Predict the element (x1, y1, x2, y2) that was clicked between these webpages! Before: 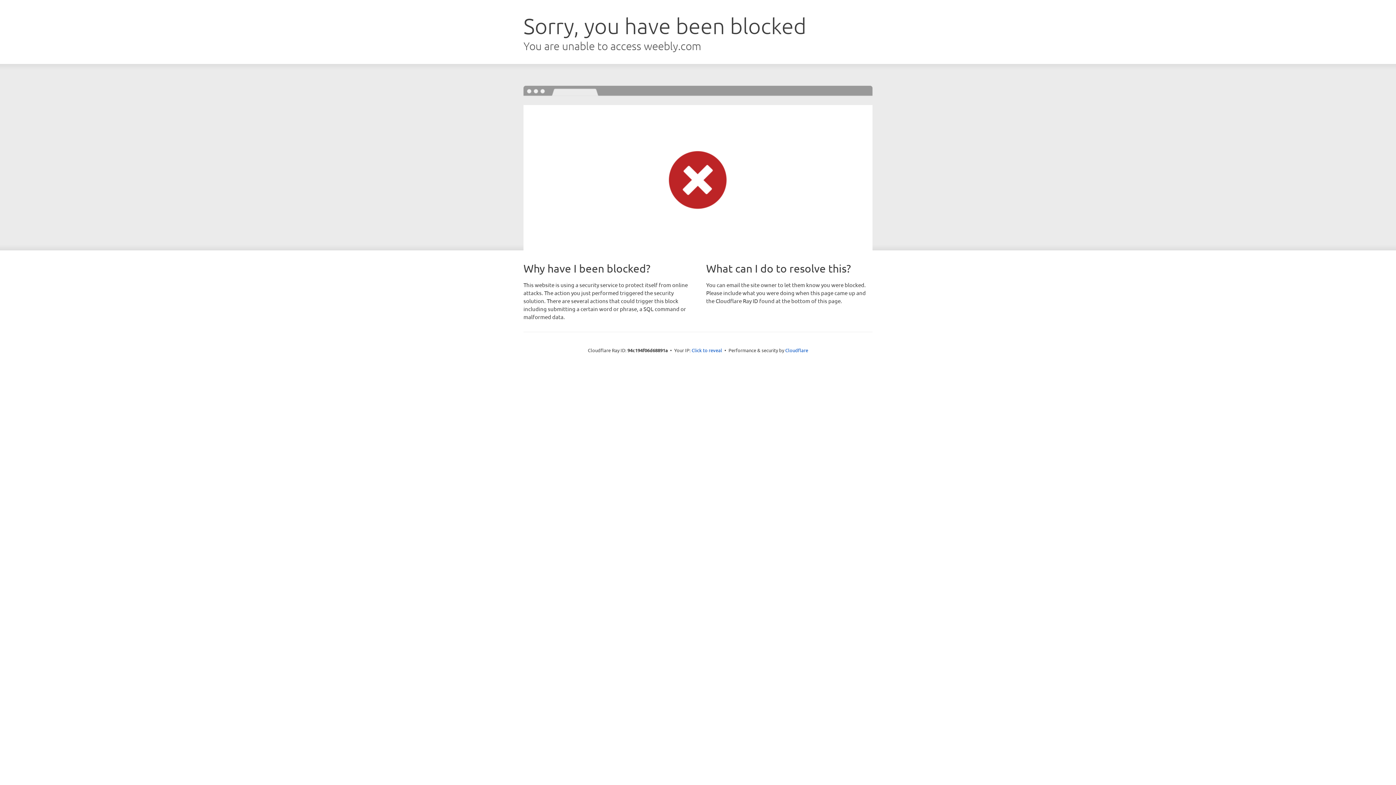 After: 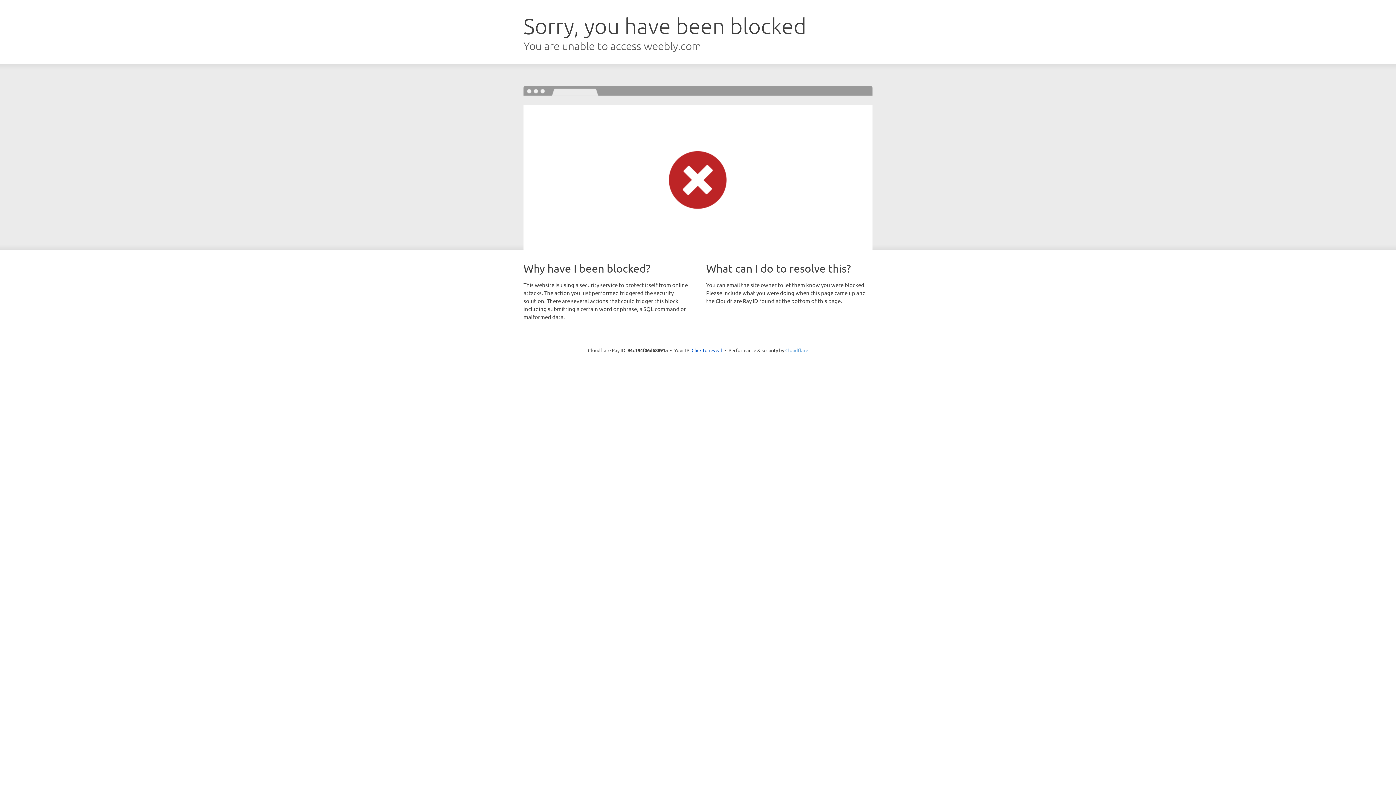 Action: bbox: (785, 347, 808, 353) label: Cloudflare